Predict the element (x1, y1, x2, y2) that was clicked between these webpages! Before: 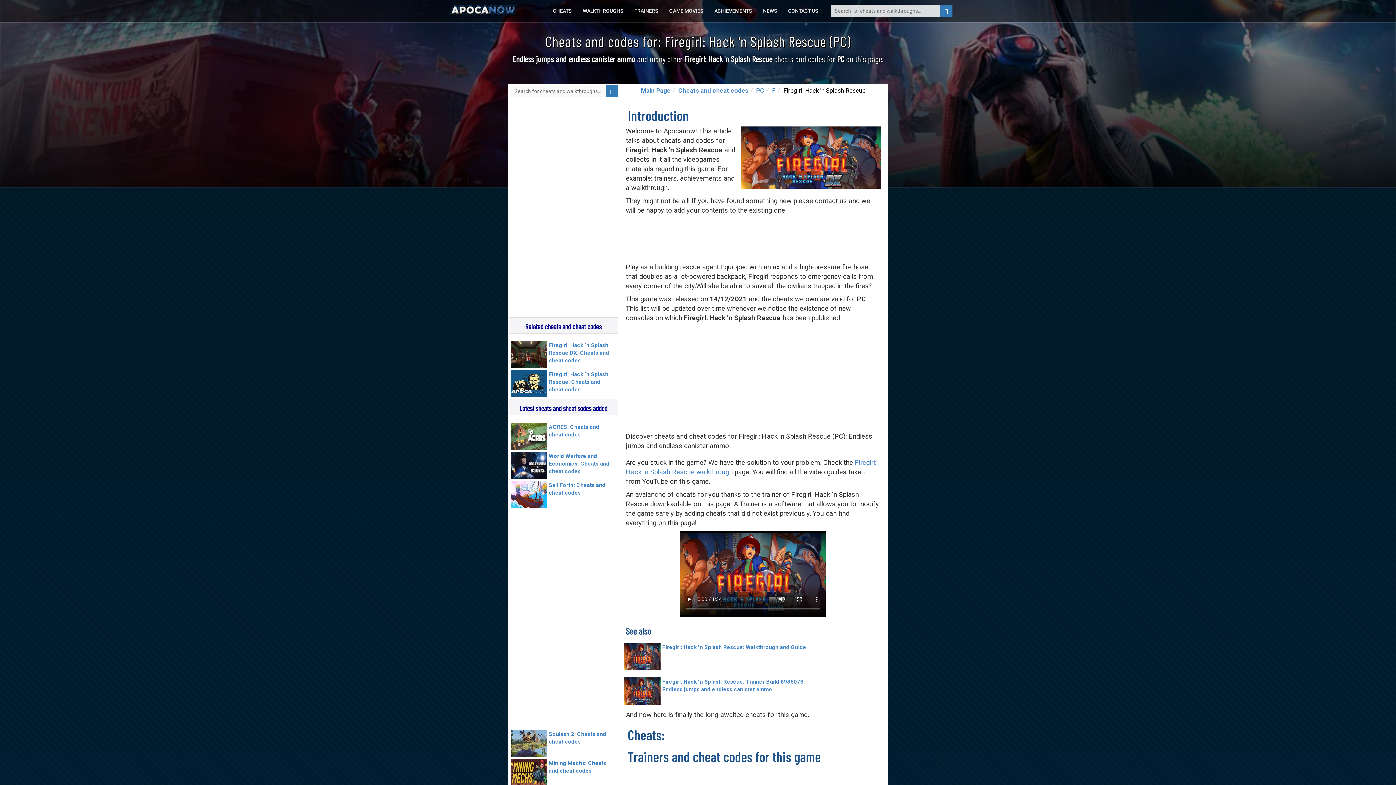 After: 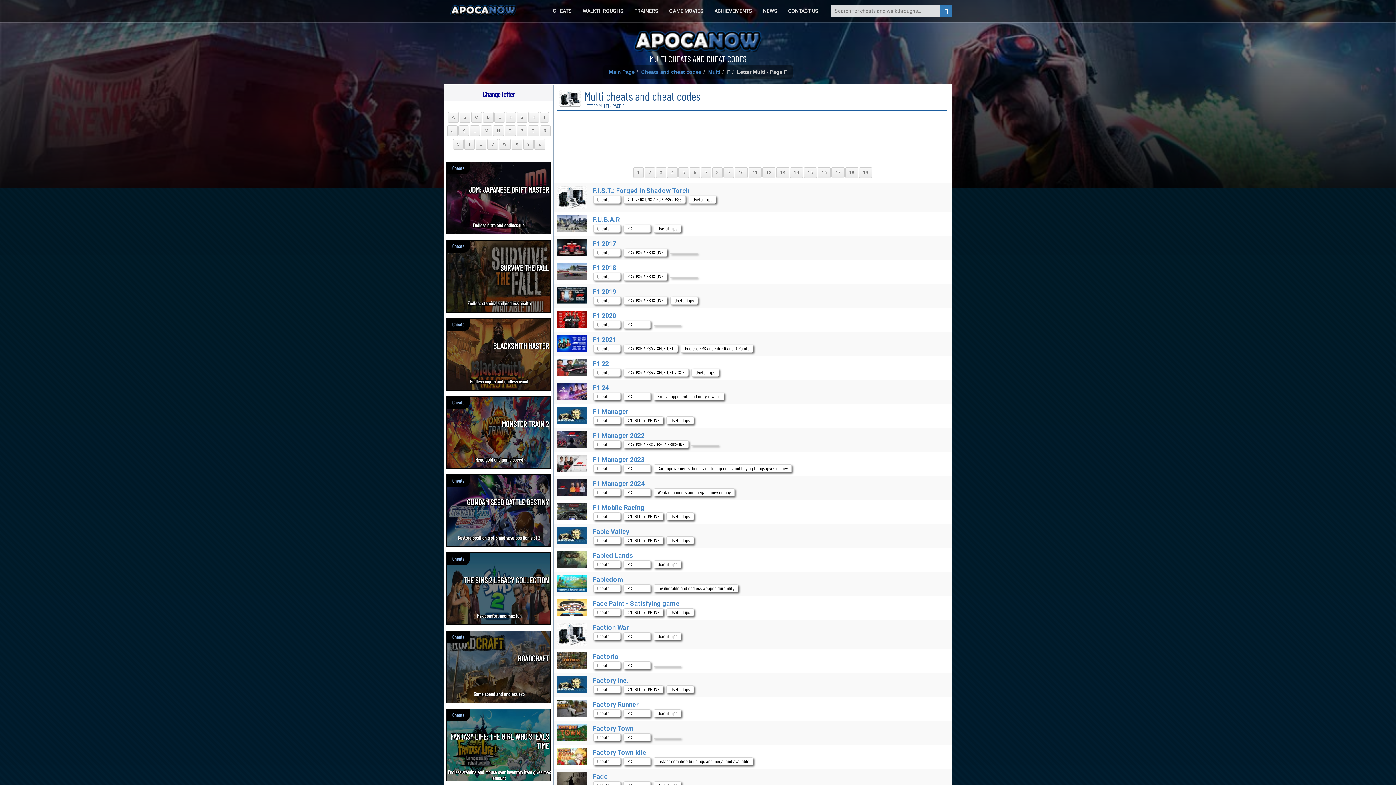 Action: label: F bbox: (772, 86, 776, 94)